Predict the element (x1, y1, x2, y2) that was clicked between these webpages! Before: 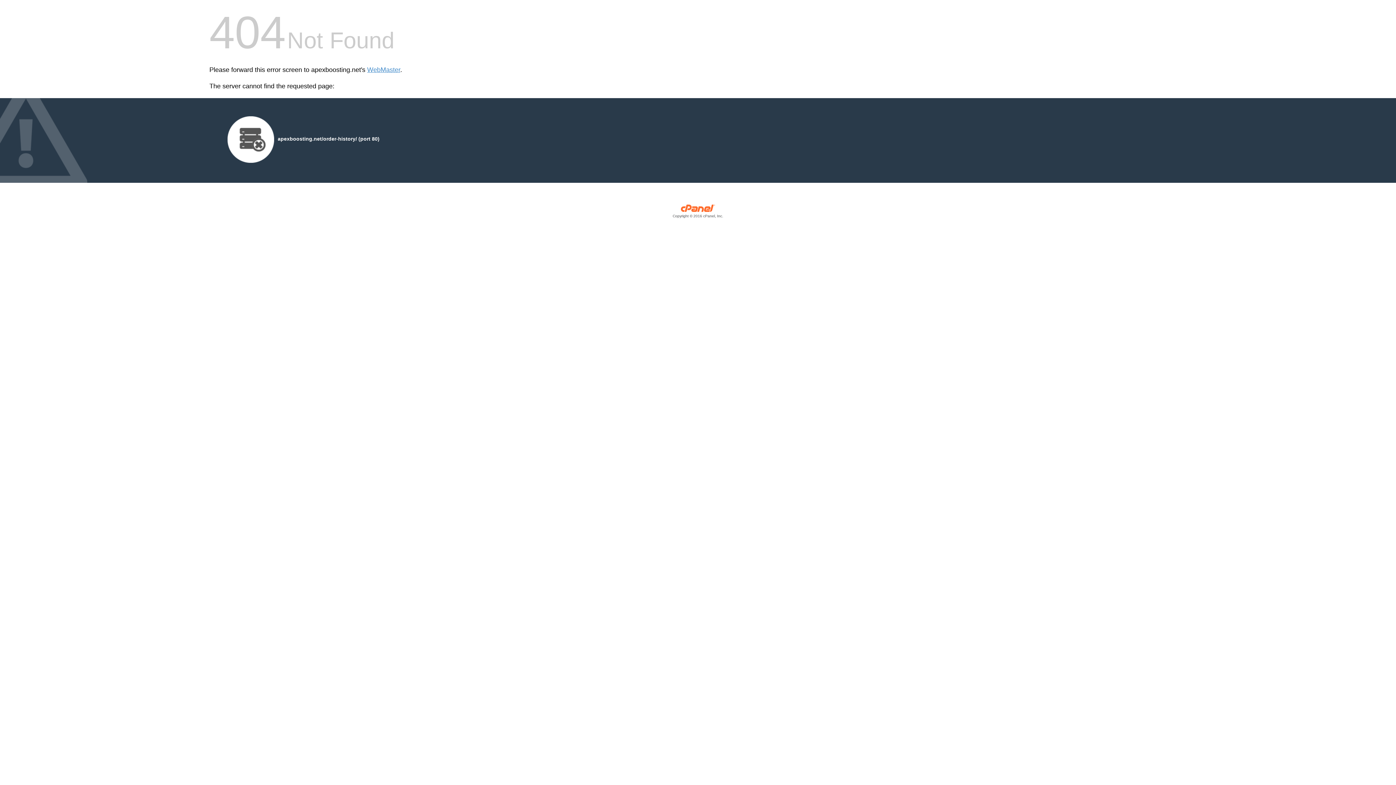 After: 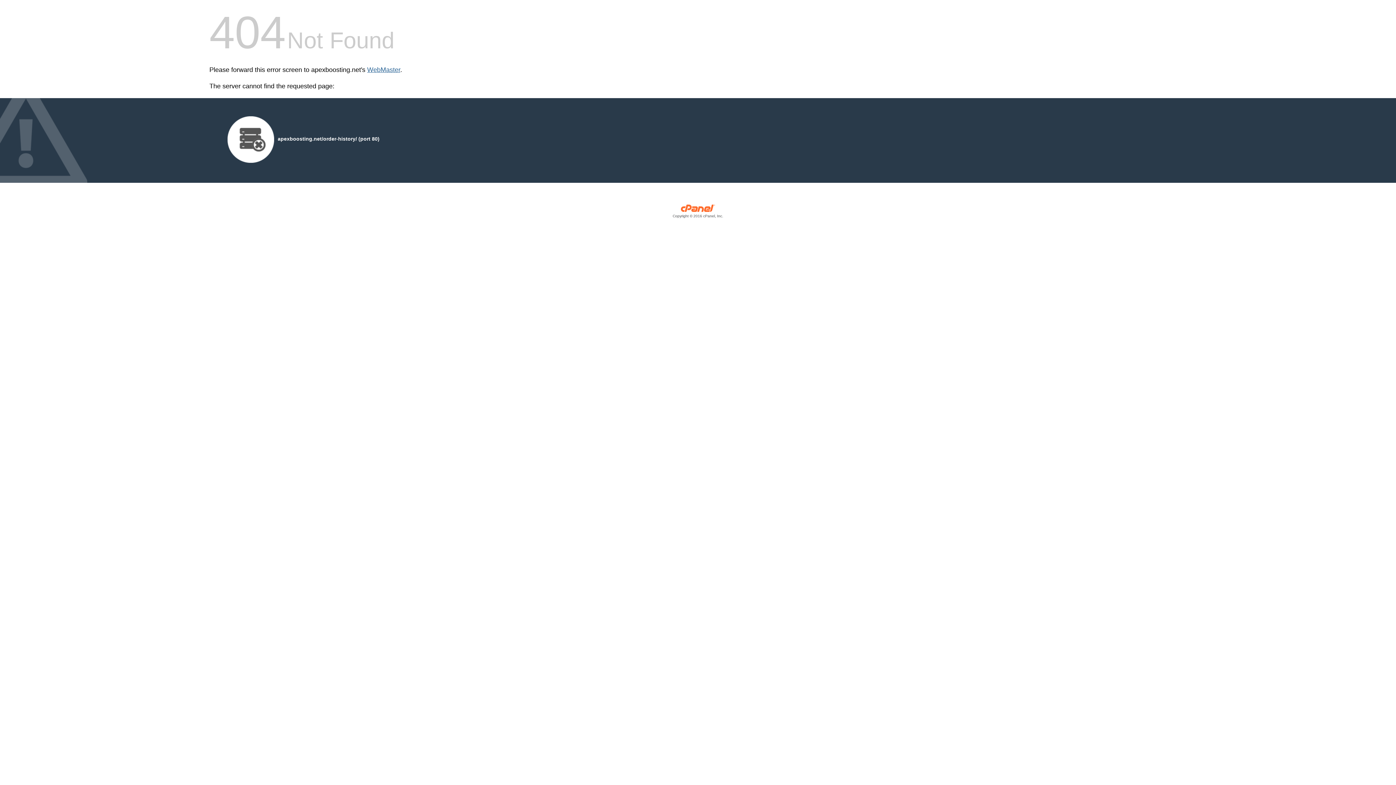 Action: bbox: (367, 66, 400, 73) label: WebMaster